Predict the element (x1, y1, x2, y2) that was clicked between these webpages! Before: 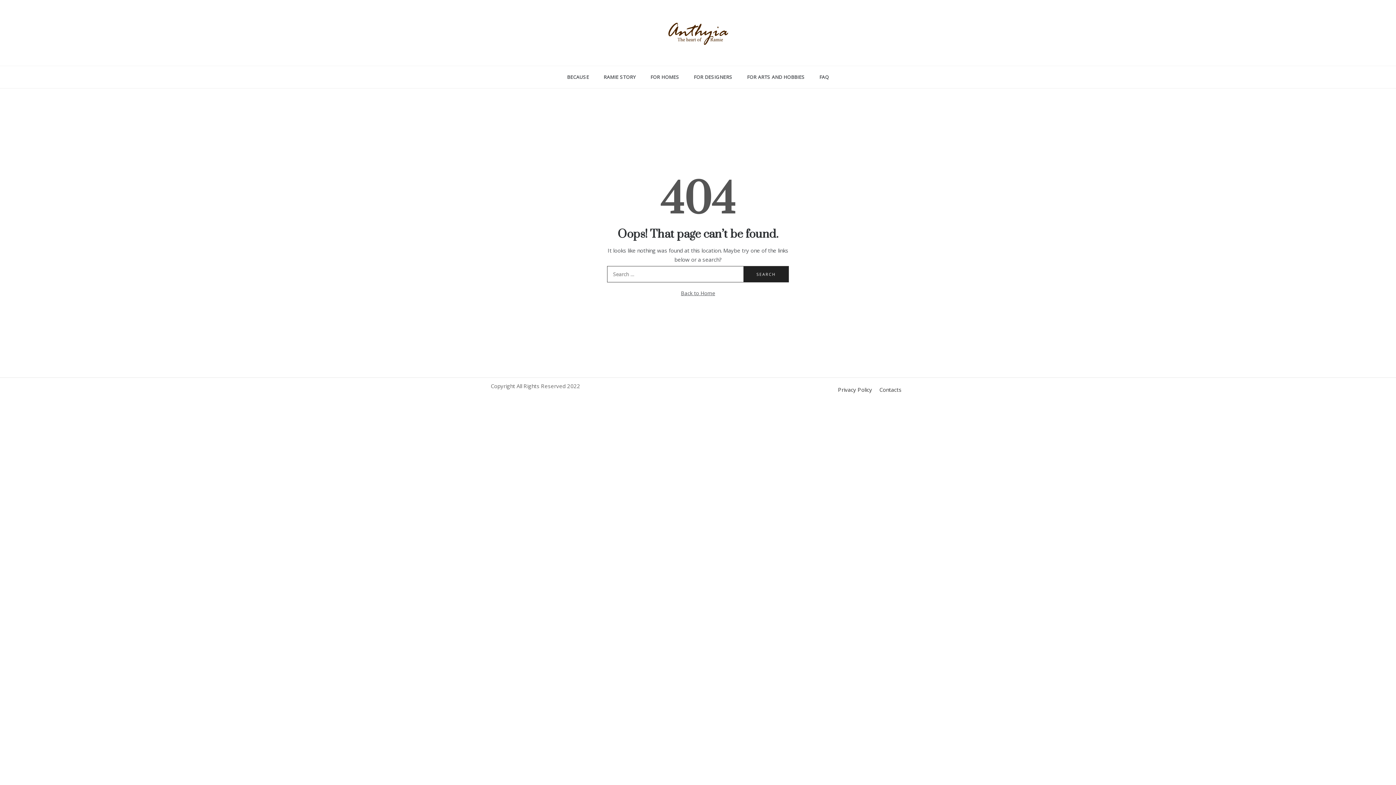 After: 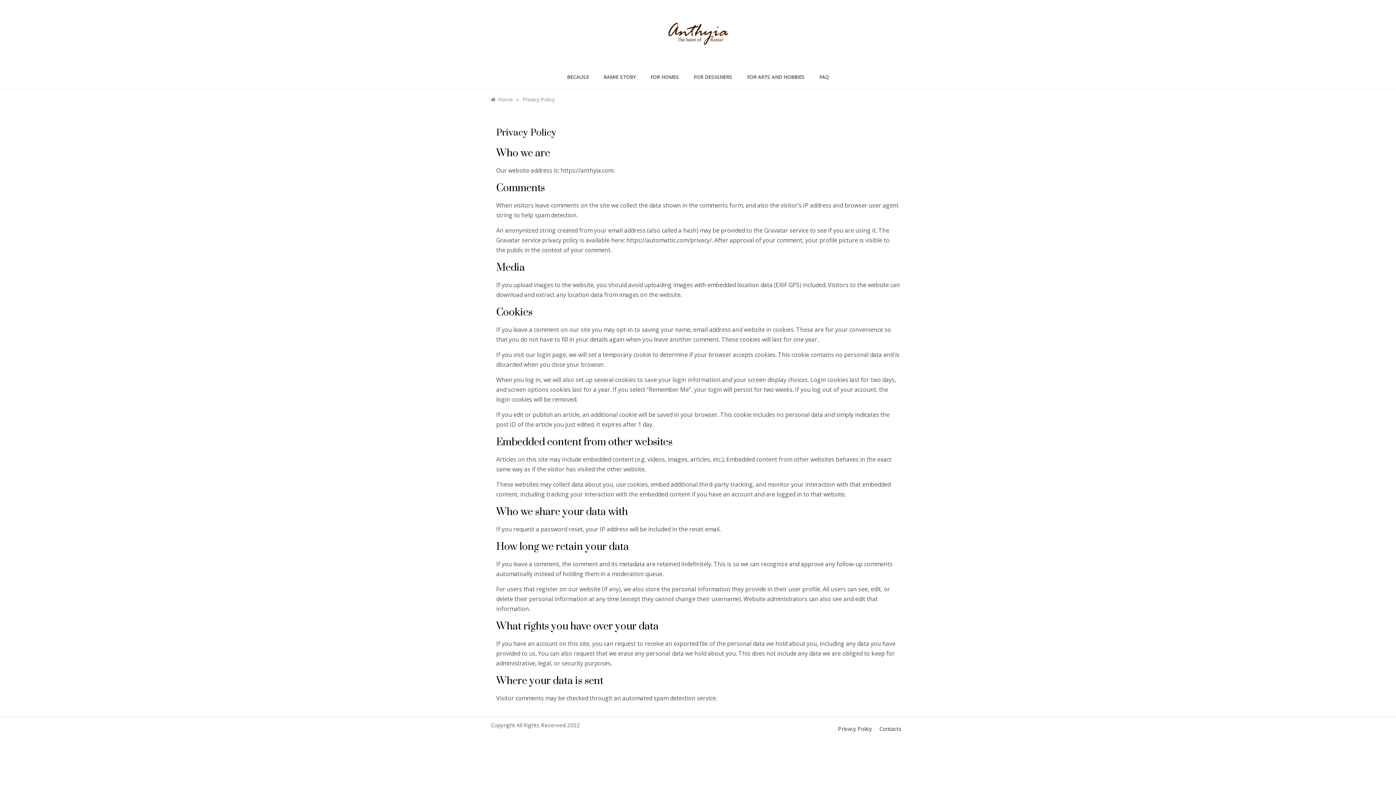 Action: label: Privacy Policy bbox: (834, 381, 876, 398)